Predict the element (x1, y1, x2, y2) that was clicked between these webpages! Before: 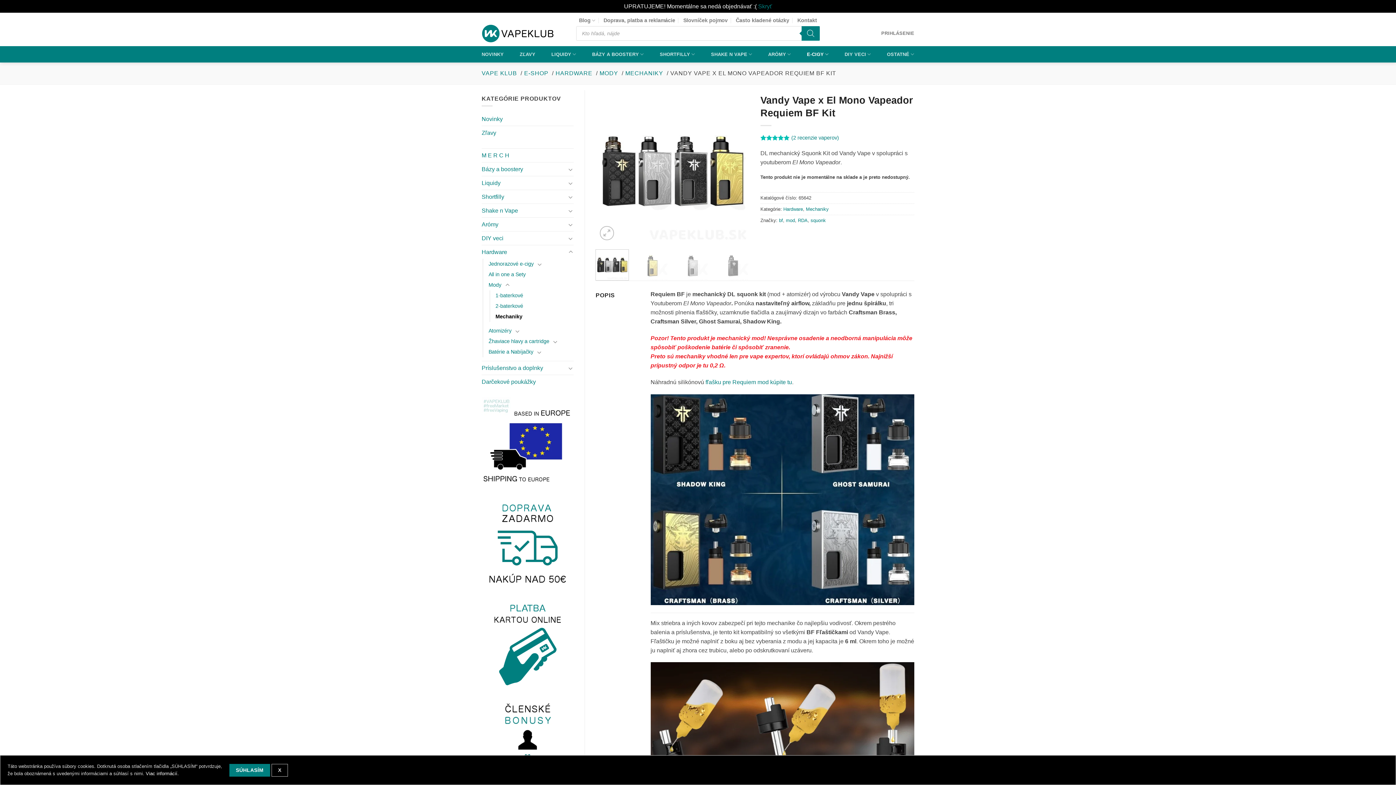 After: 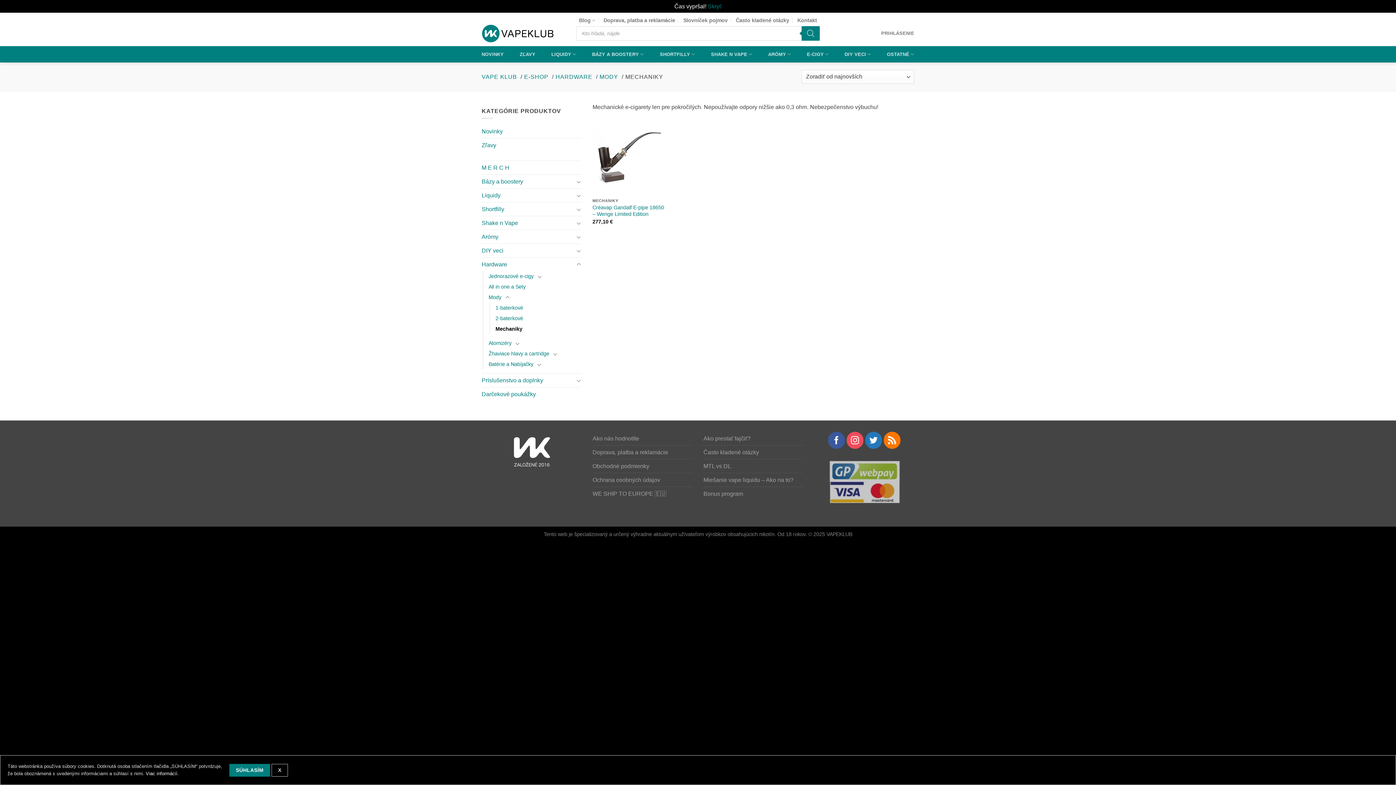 Action: label: MECHANIKY bbox: (625, 70, 663, 76)